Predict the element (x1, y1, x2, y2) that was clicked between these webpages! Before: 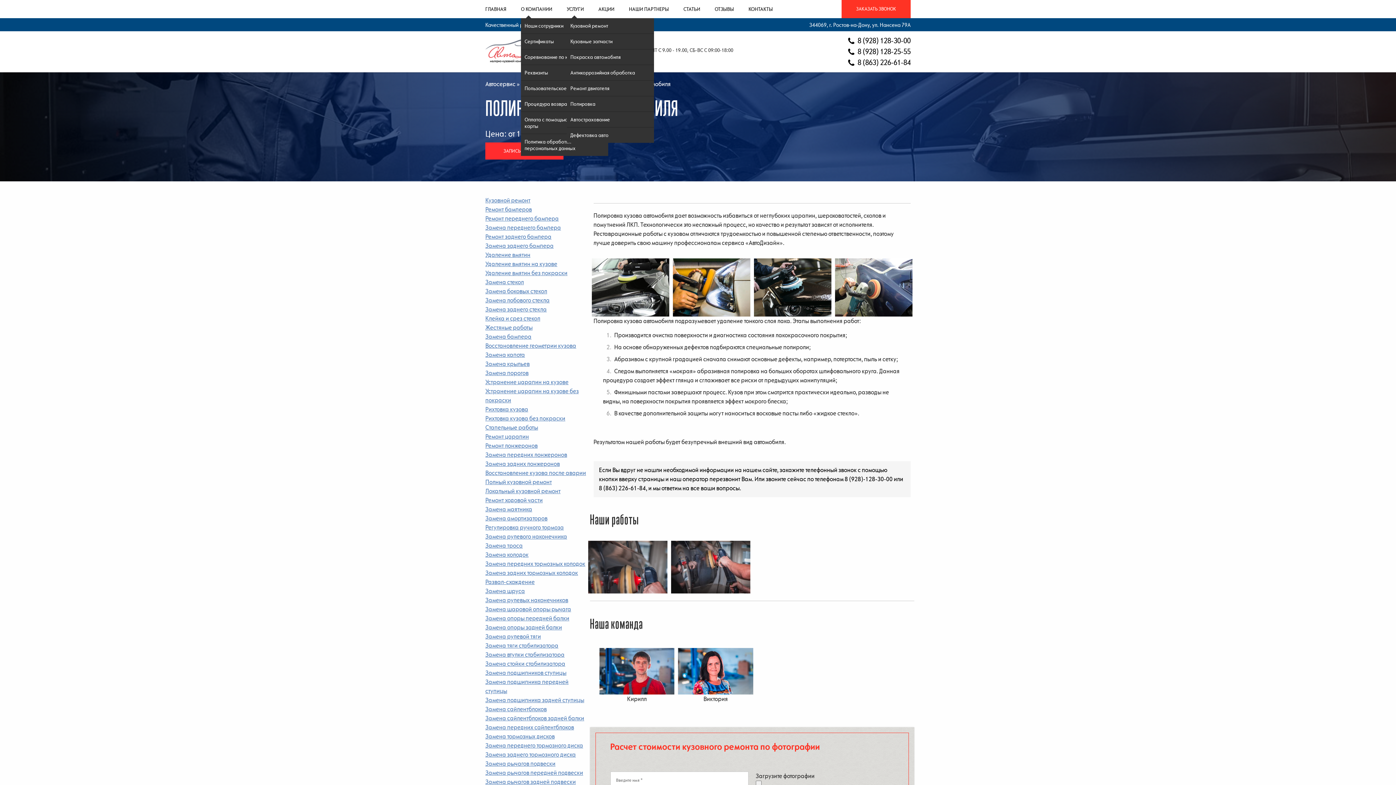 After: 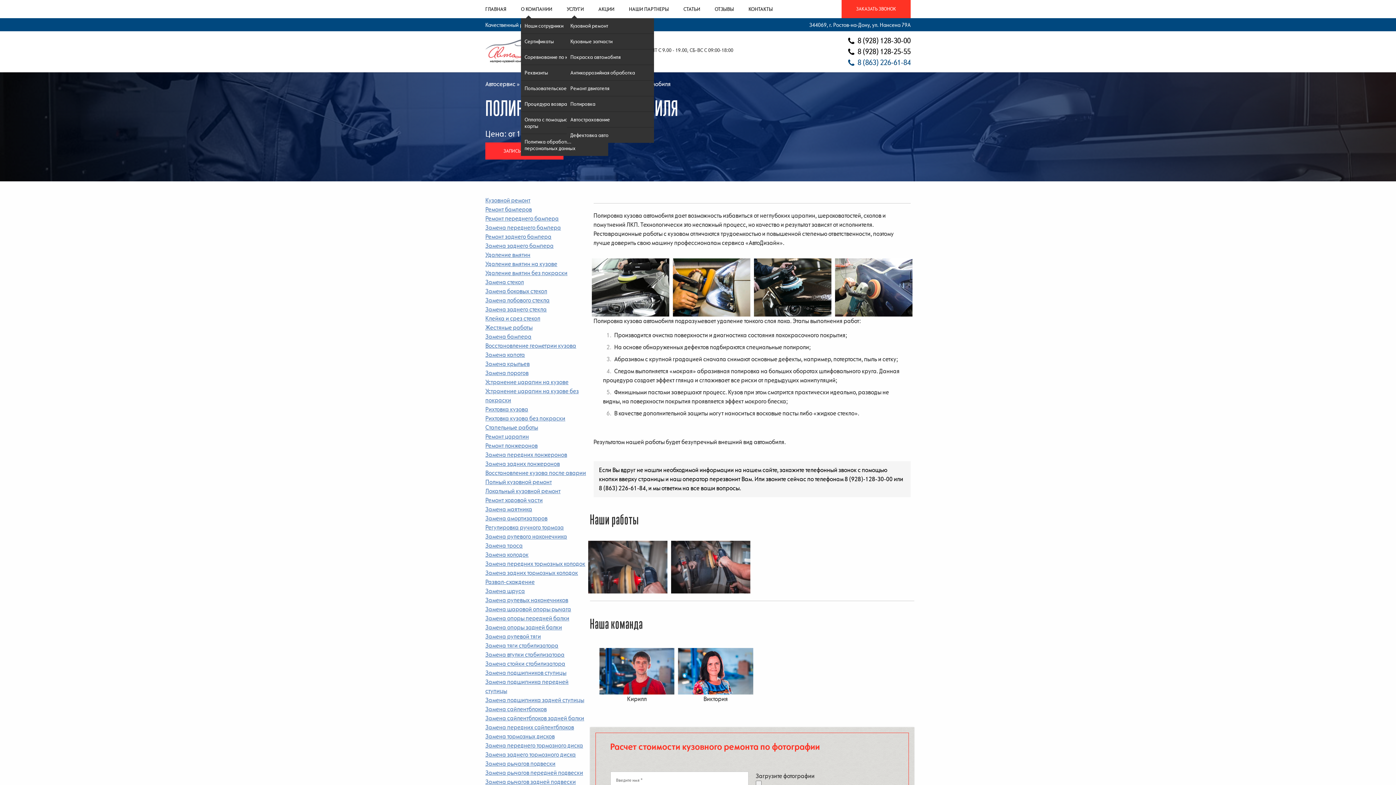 Action: label:  8 (863) 226-61-84 bbox: (848, 57, 910, 67)